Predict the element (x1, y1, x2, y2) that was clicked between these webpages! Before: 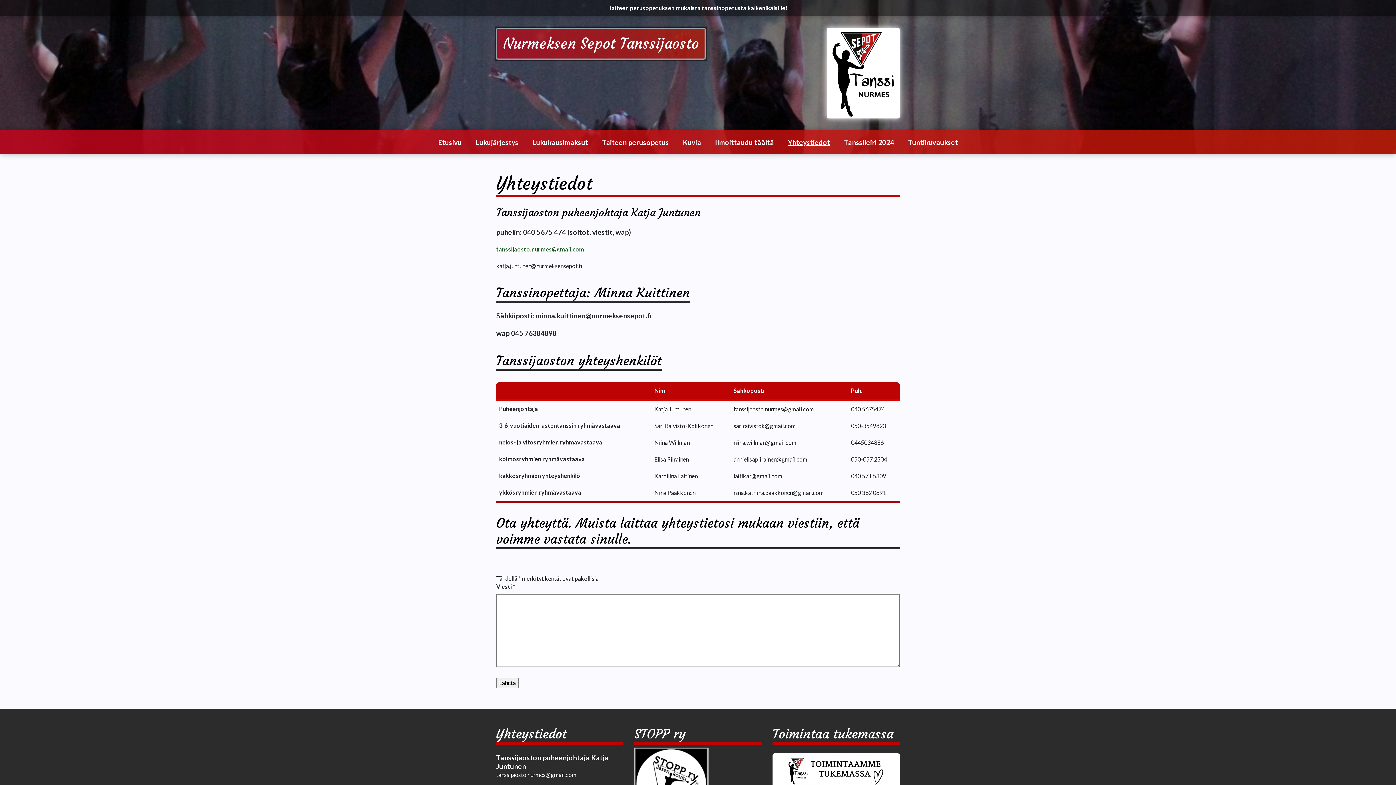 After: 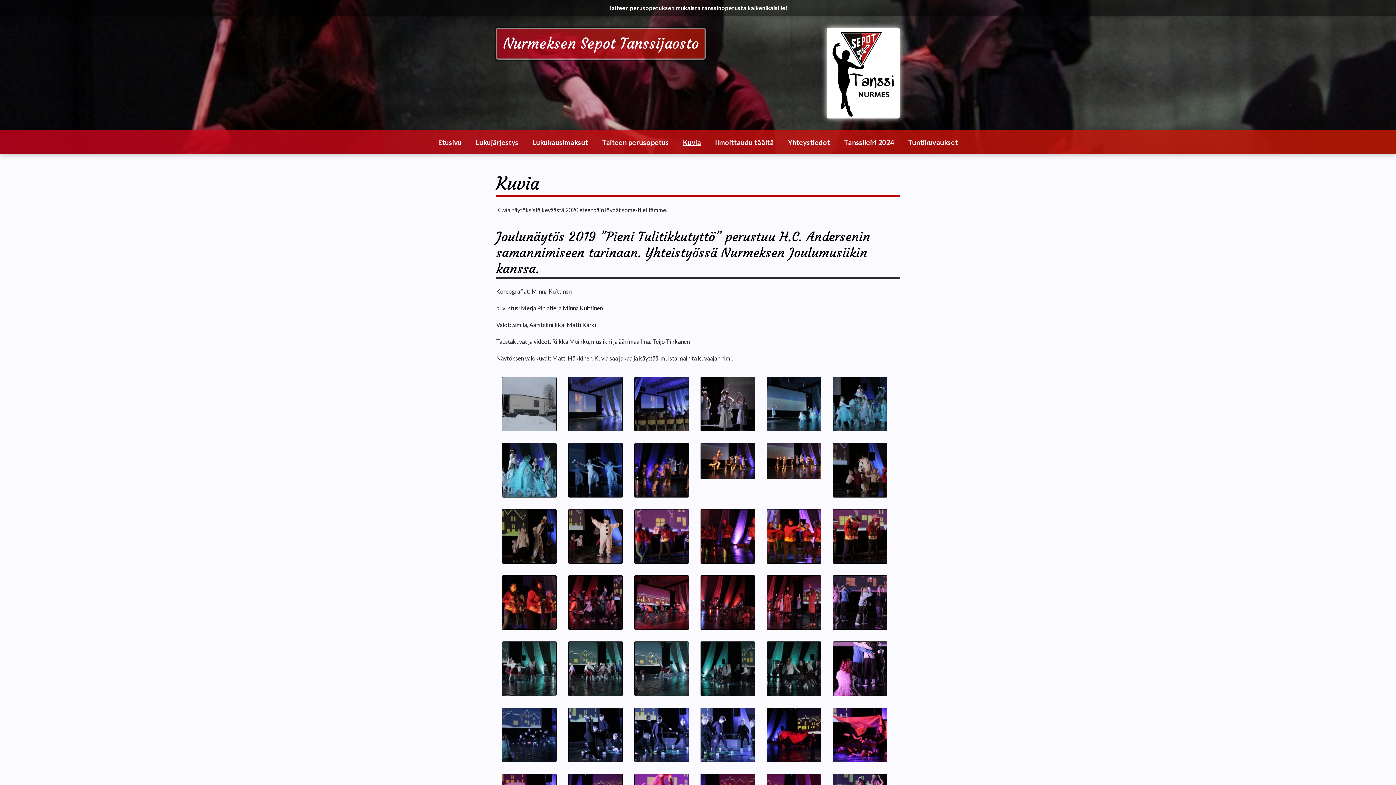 Action: label: Kuvia bbox: (676, 133, 708, 151)